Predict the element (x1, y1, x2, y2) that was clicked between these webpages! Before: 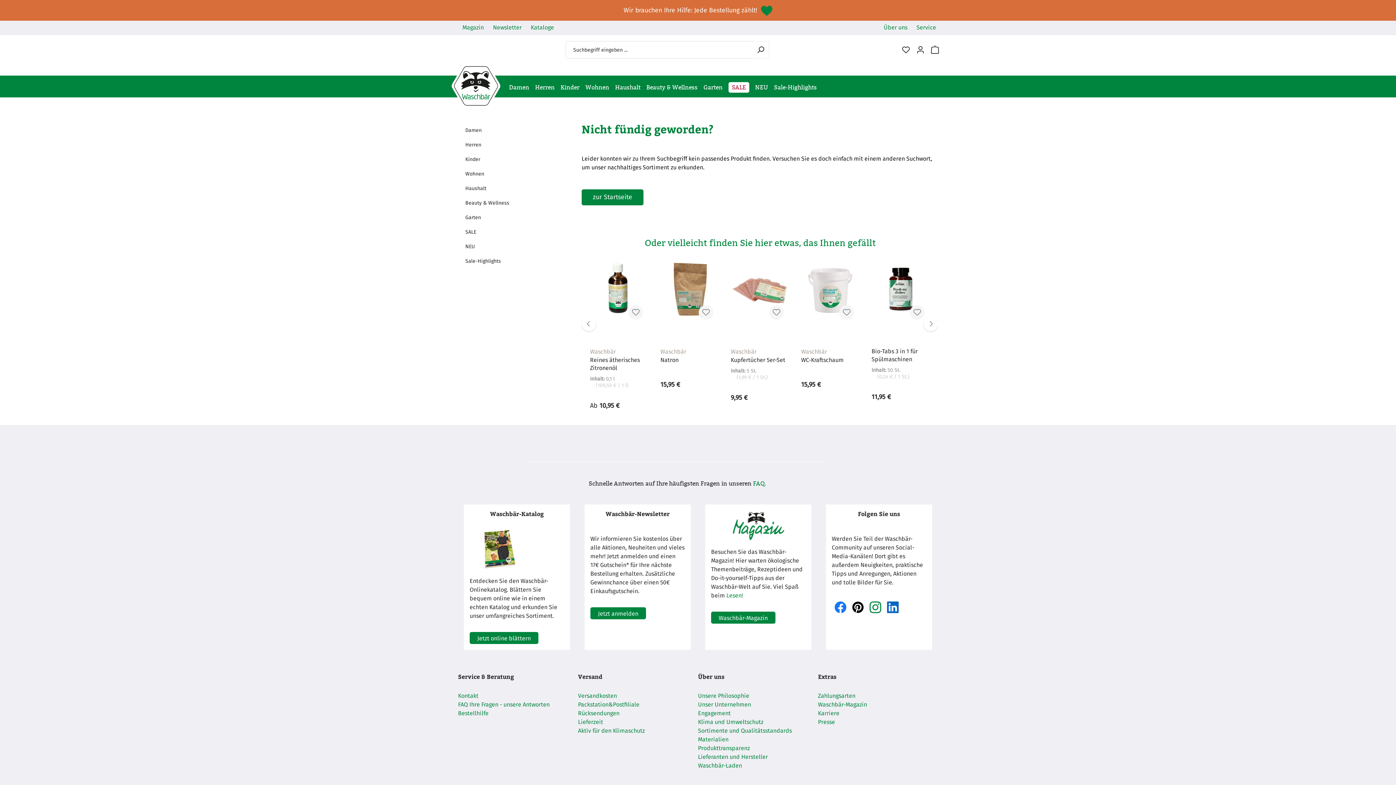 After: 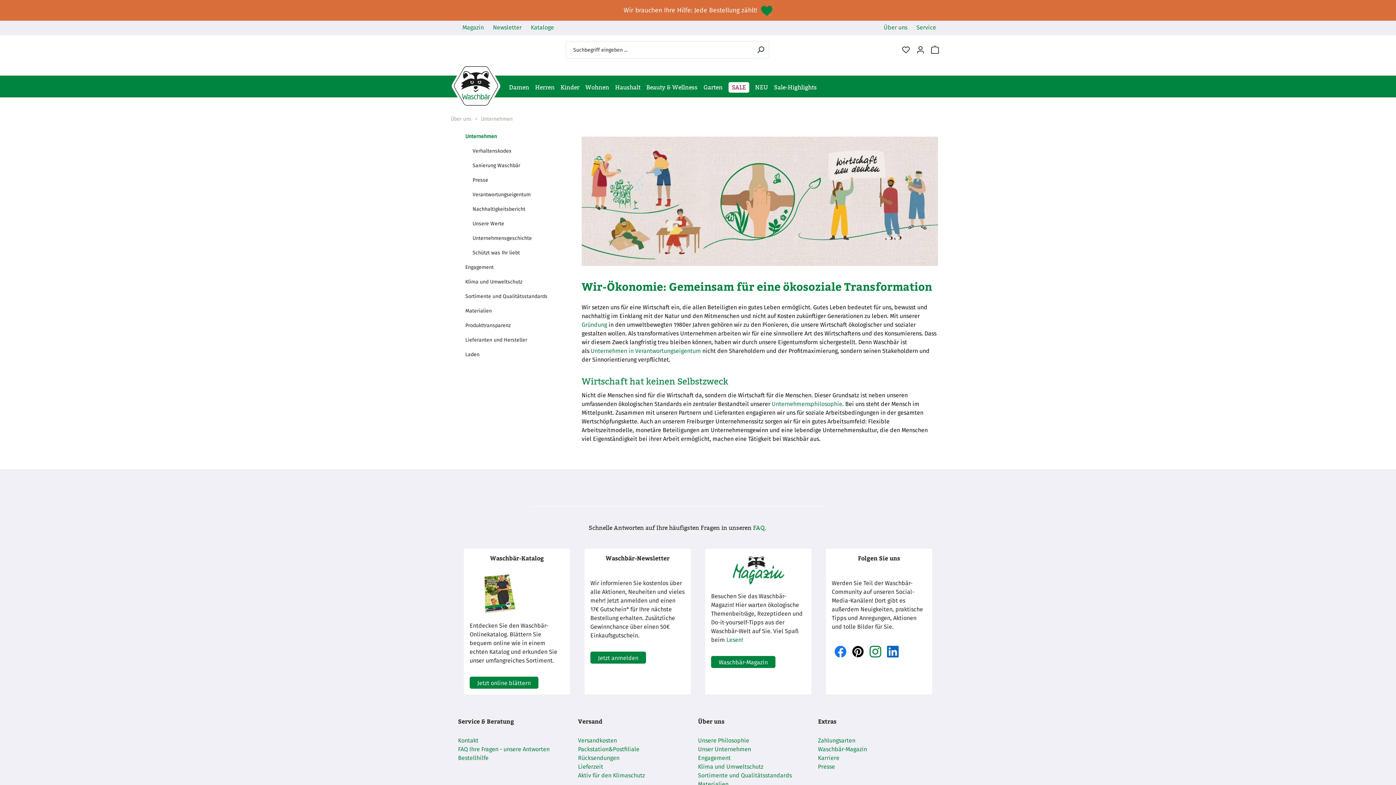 Action: bbox: (698, 700, 751, 709) label: Unser Unternehmen